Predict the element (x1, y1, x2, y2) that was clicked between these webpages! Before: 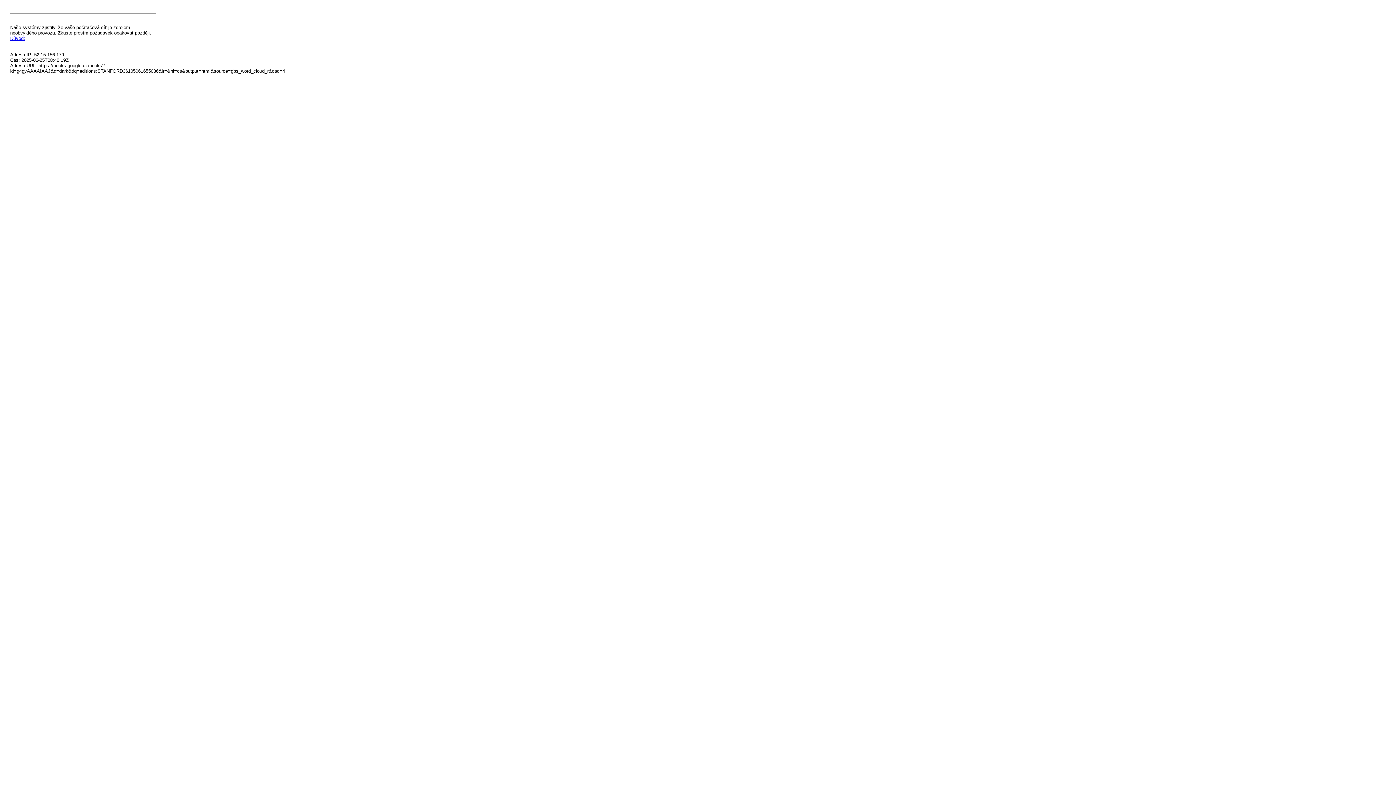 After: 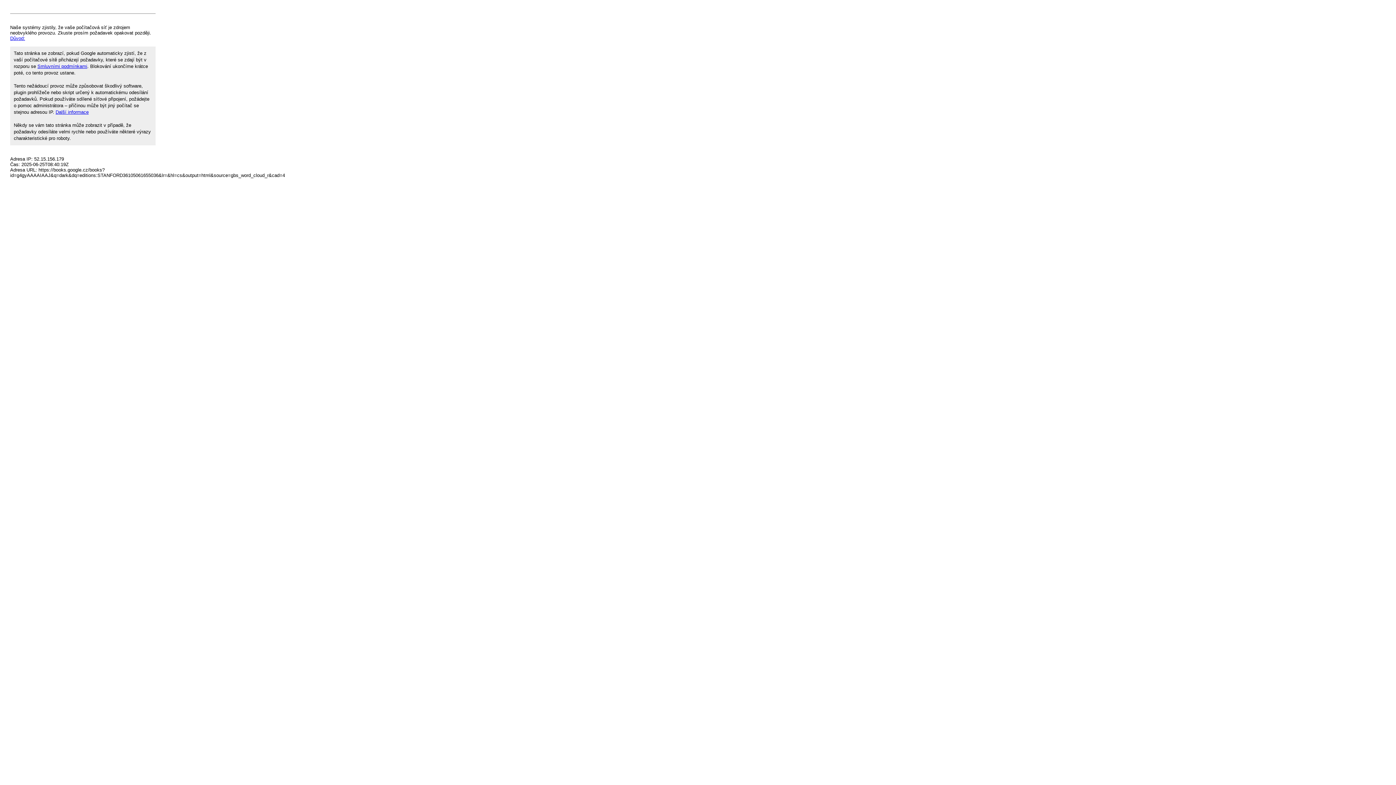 Action: label: Důvod: bbox: (10, 35, 25, 41)